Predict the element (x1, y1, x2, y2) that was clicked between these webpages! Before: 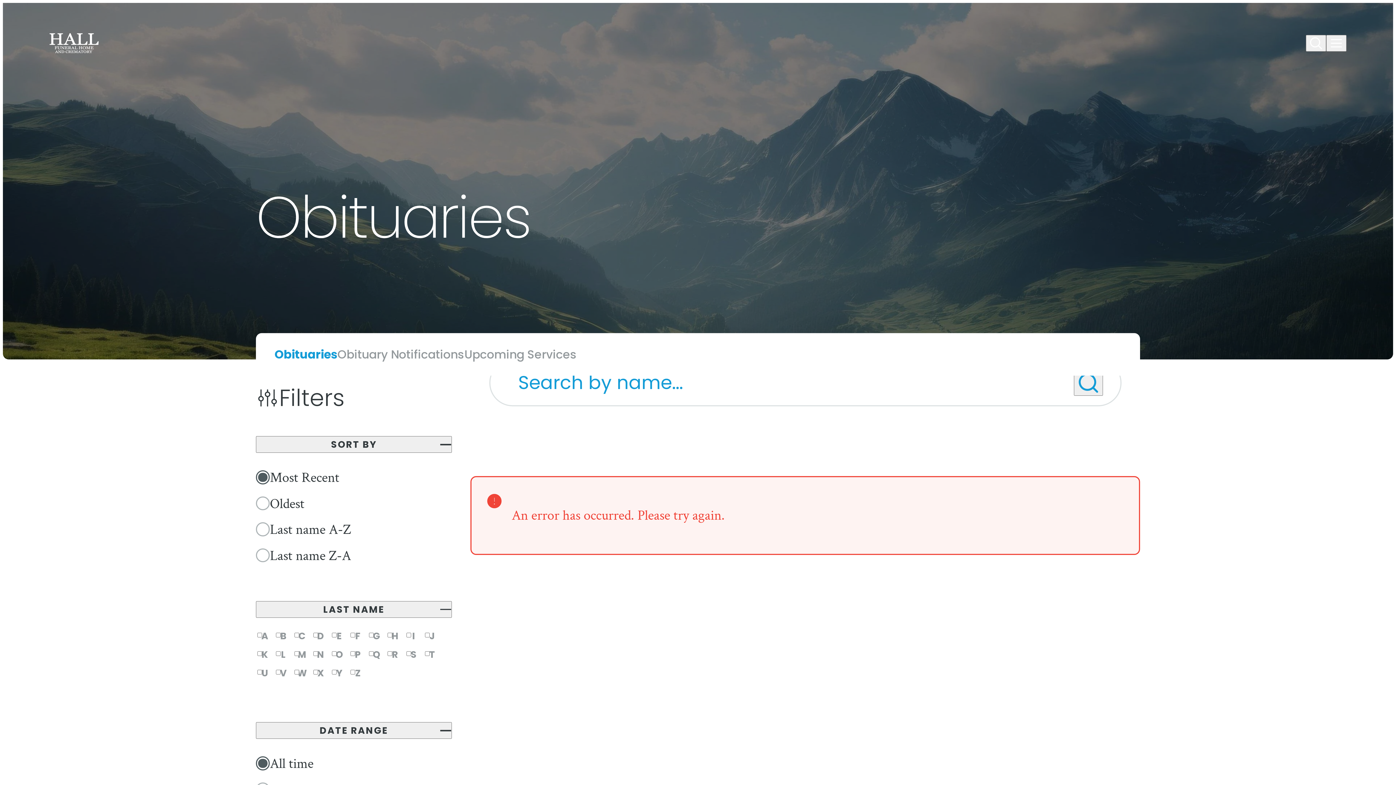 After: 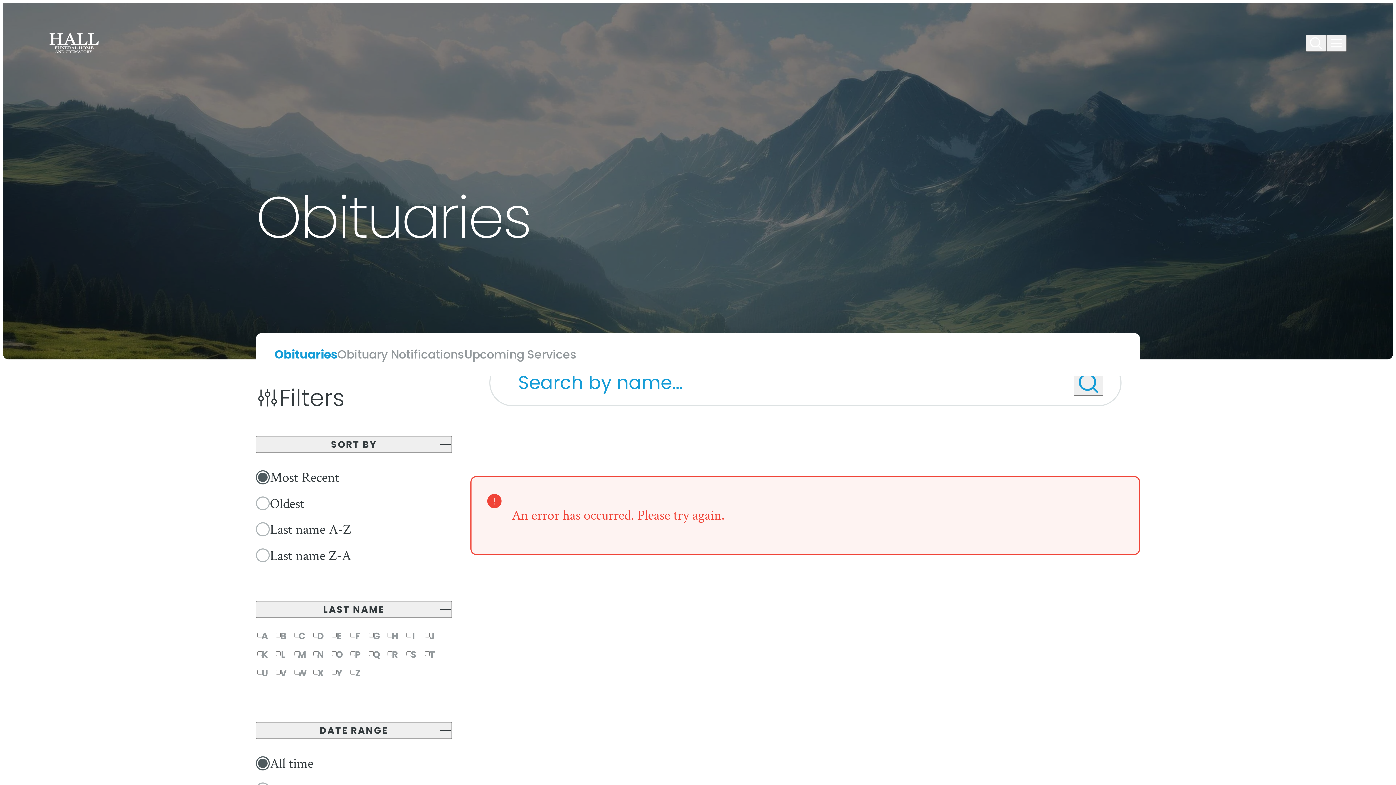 Action: bbox: (274, 333, 337, 375) label: Obituaries